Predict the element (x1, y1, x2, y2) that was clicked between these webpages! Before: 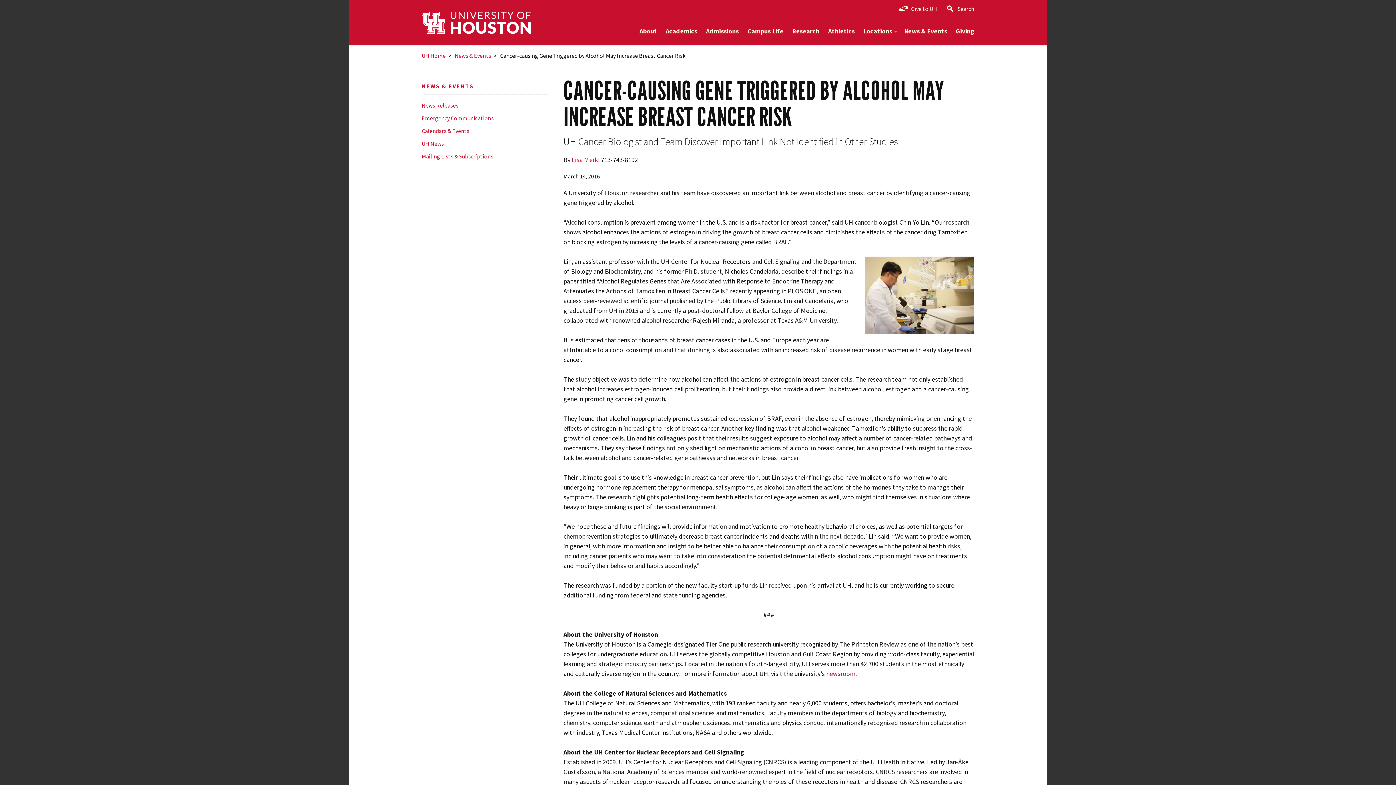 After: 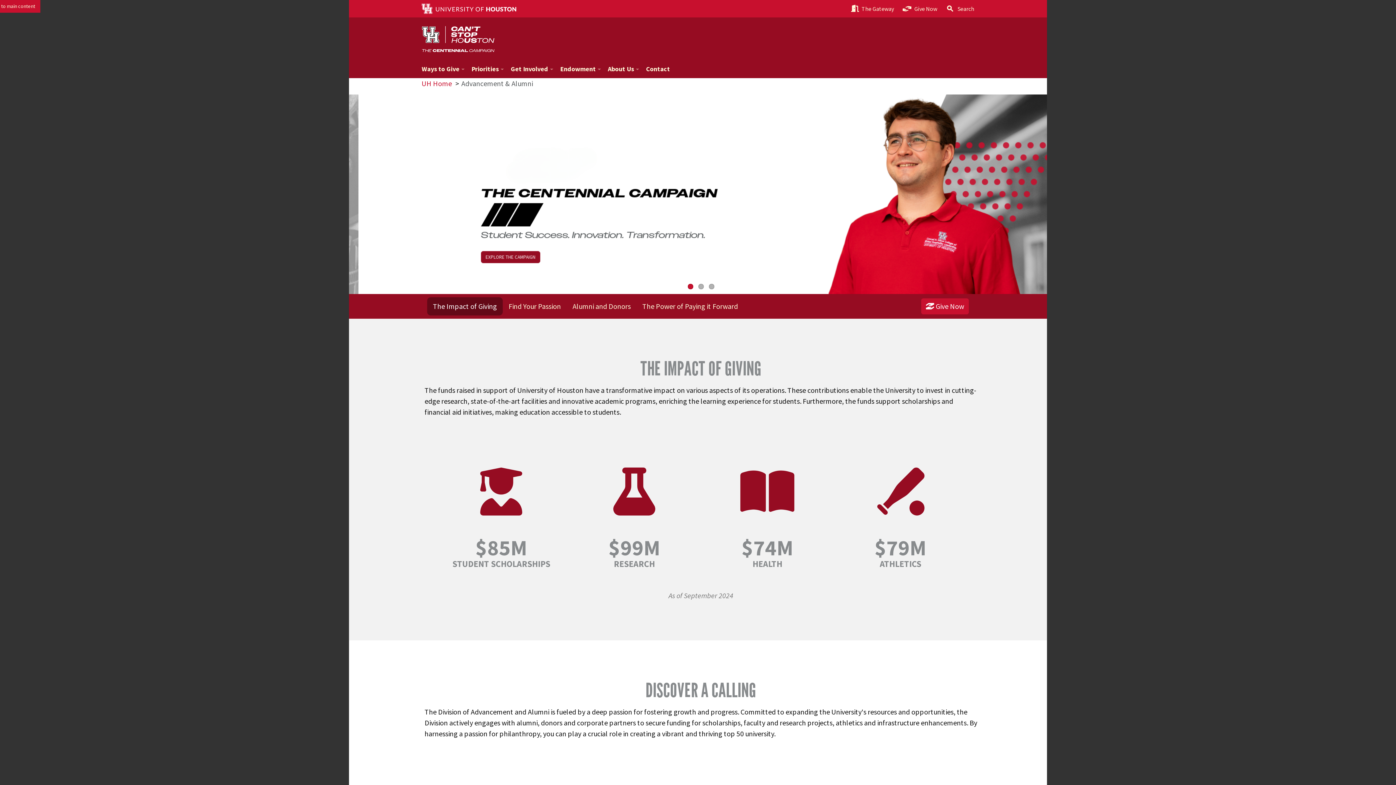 Action: bbox: (951, 21, 978, 40) label: Giving